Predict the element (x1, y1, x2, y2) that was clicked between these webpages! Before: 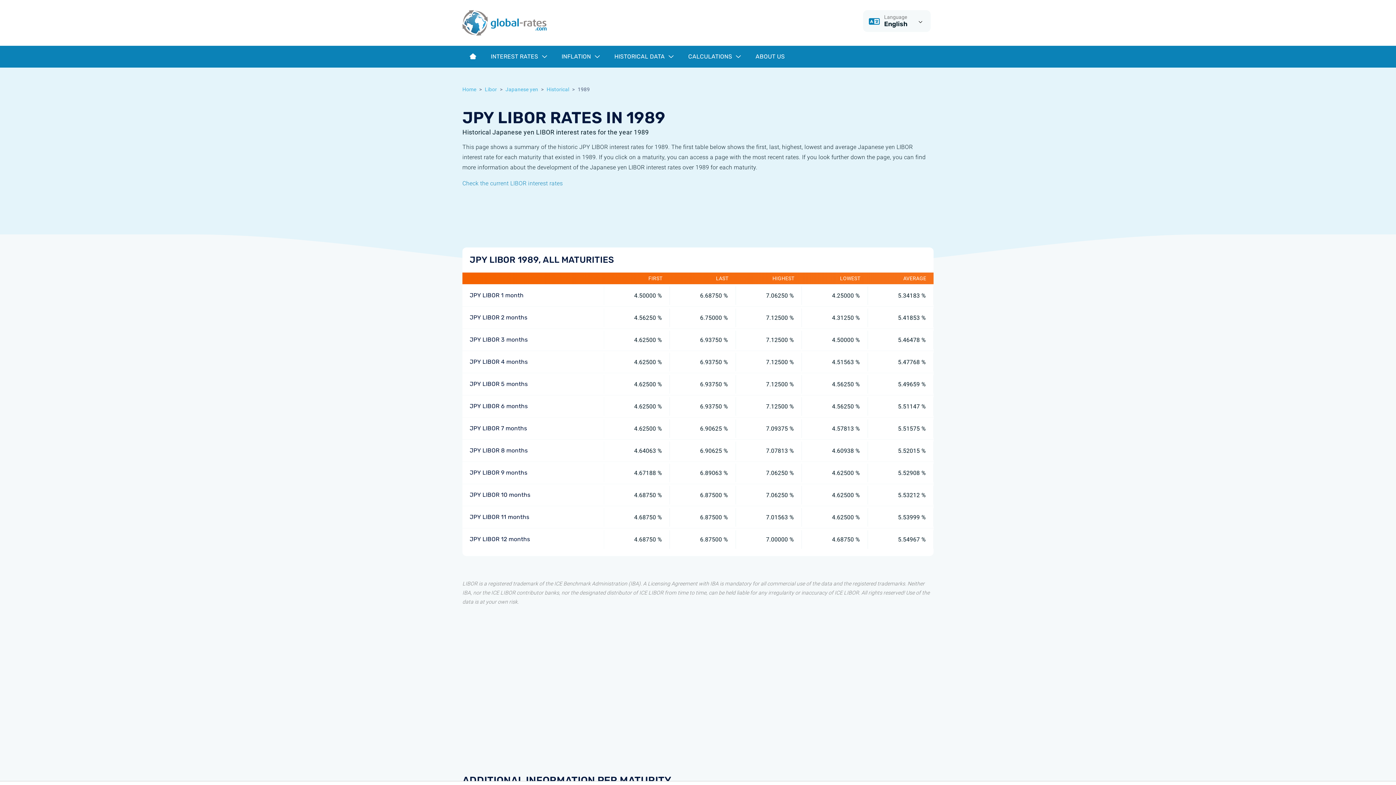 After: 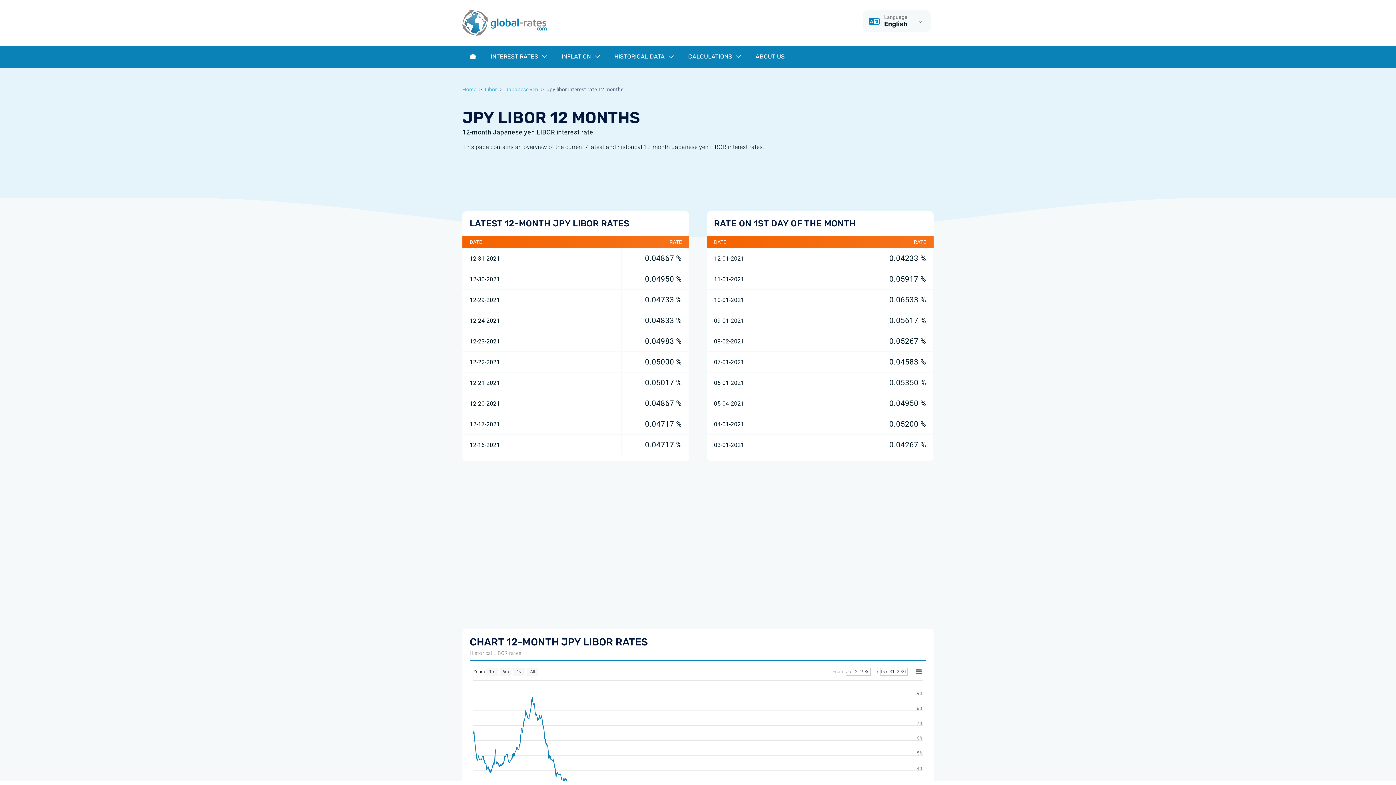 Action: bbox: (469, 536, 530, 542) label: JPY LIBOR 12 months